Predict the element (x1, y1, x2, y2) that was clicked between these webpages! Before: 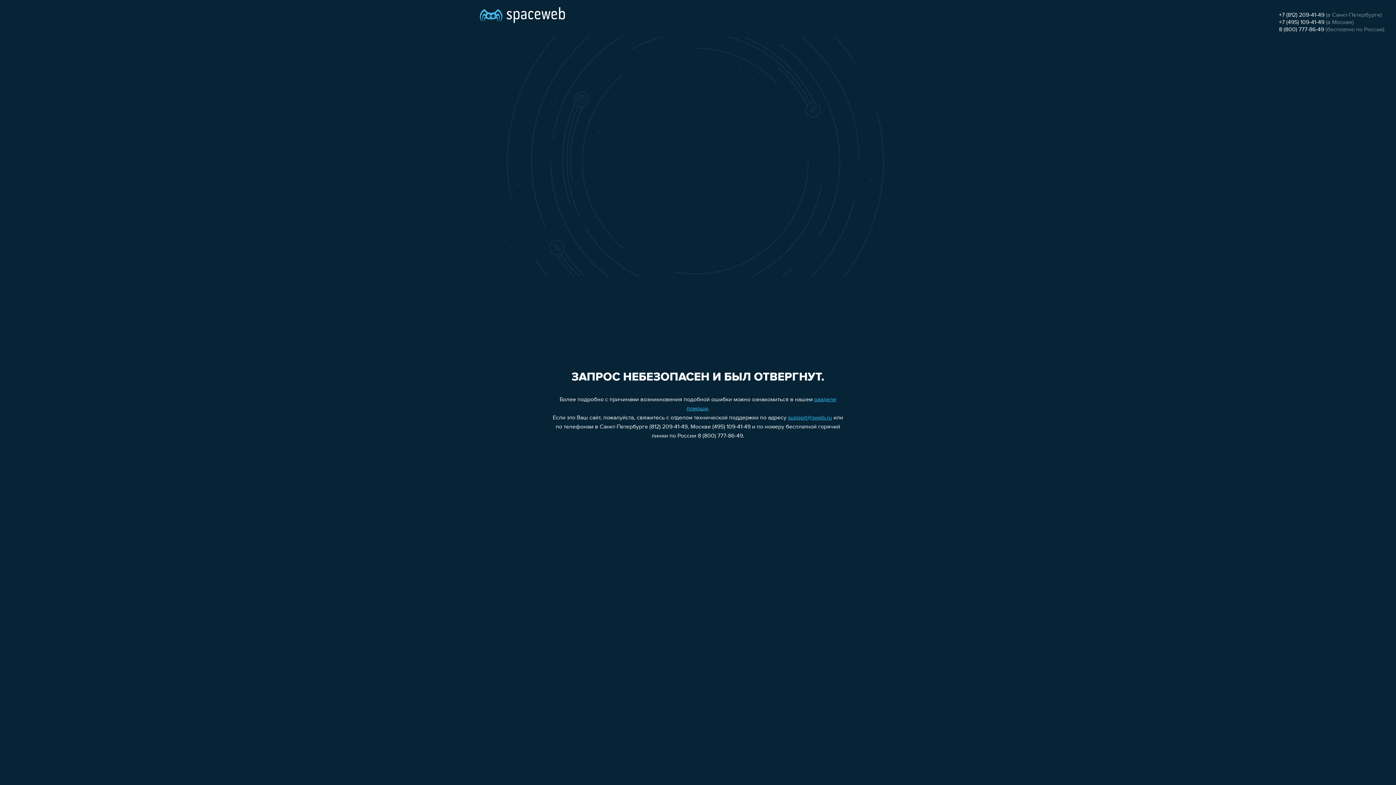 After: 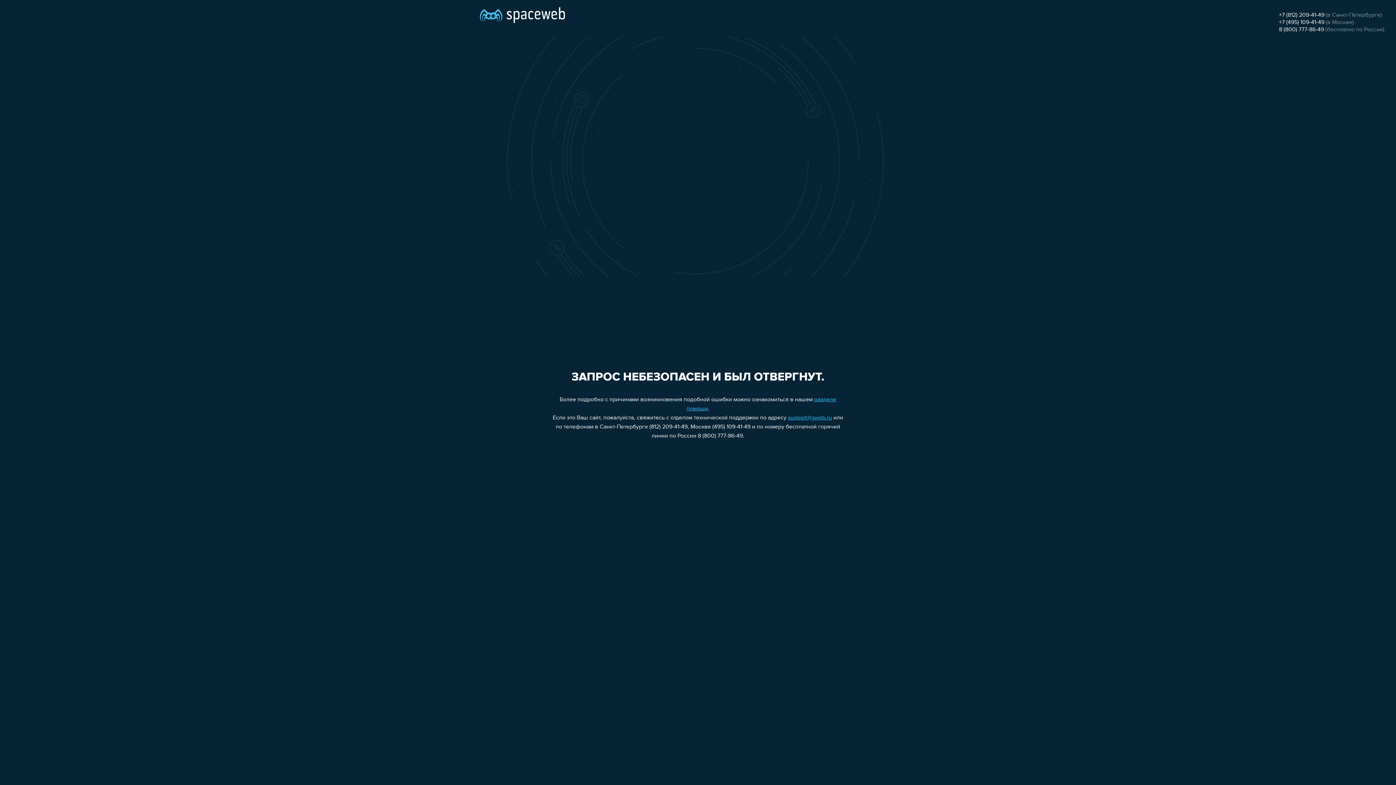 Action: label: +7 (495) 109-41-49 bbox: (1279, 19, 1324, 25)